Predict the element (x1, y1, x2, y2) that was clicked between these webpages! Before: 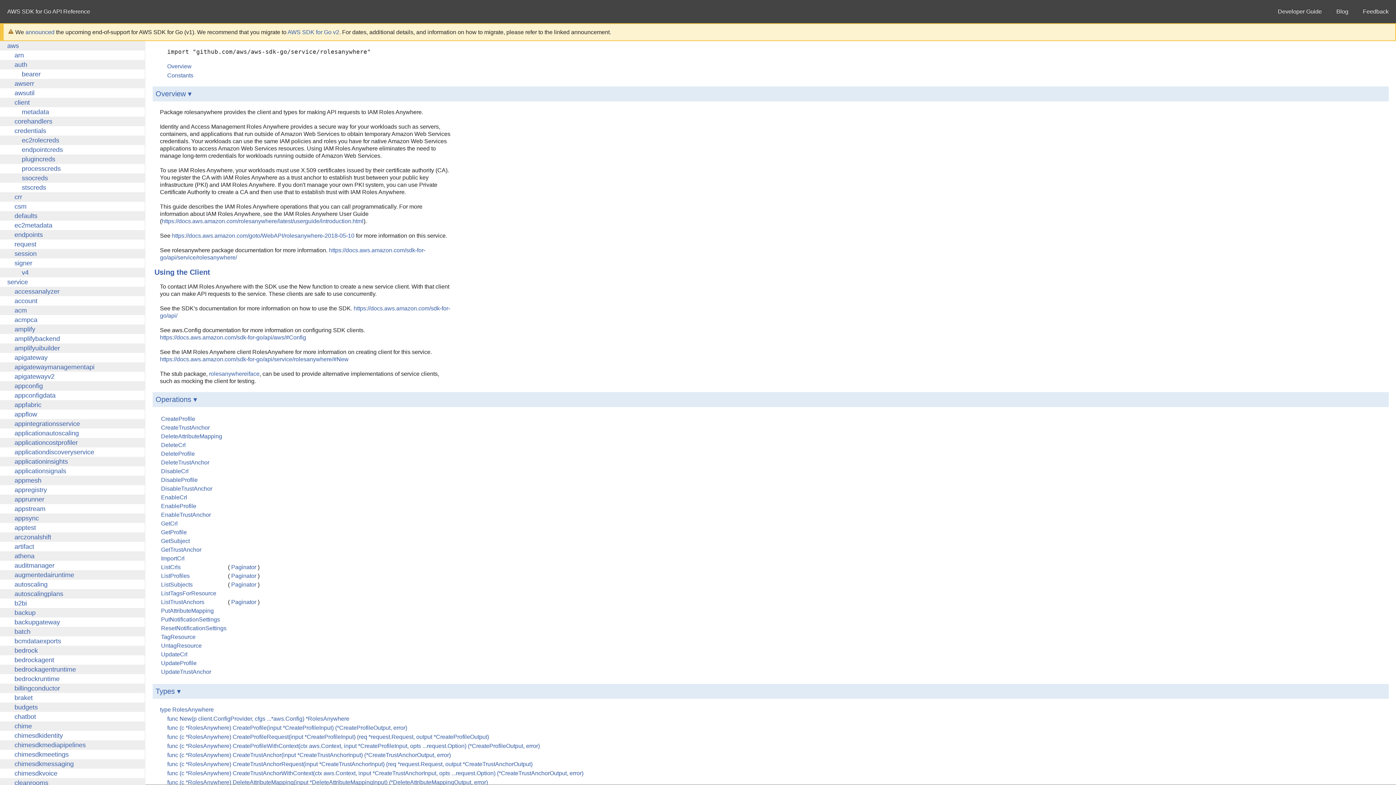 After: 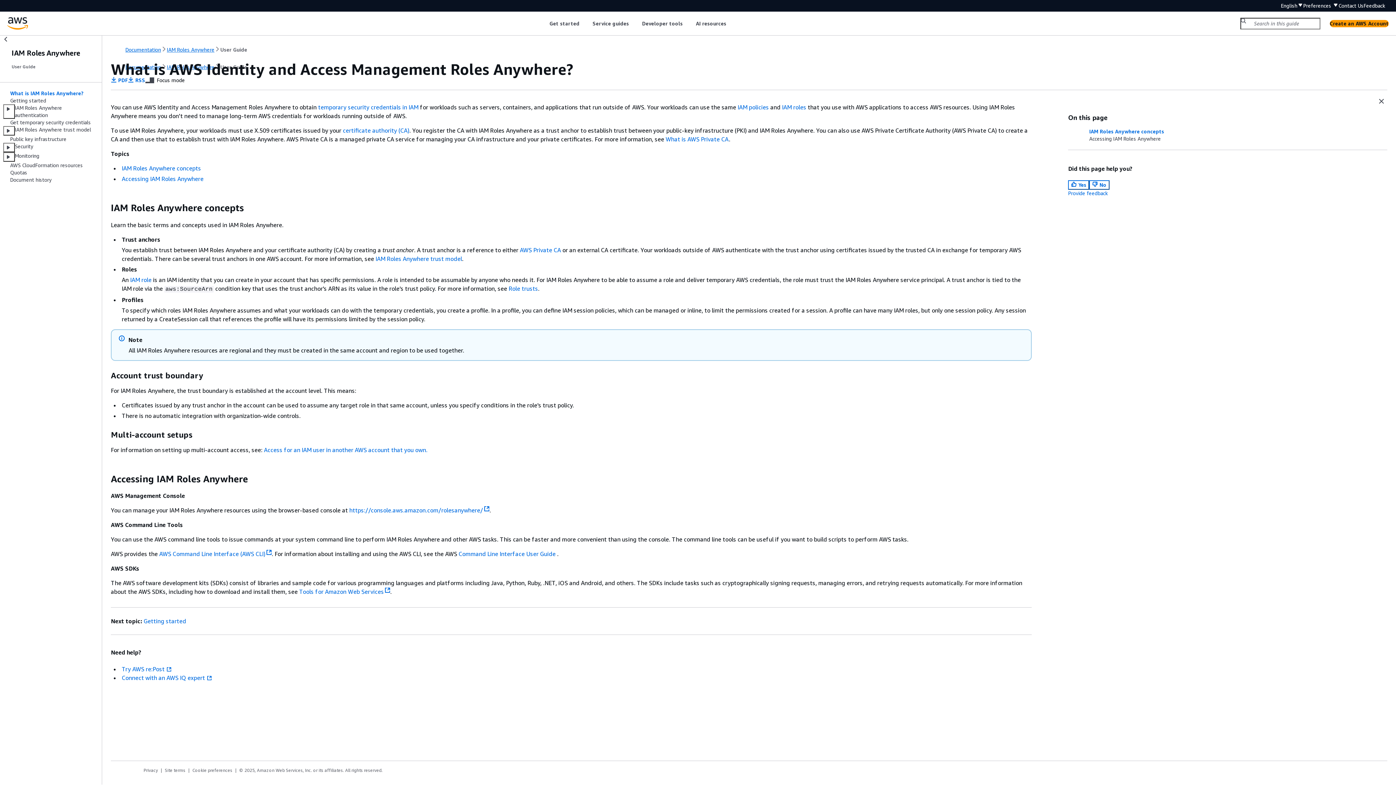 Action: label: https://docs.aws.amazon.com/rolesanywhere/latest/userguide/introduction.html bbox: (161, 218, 363, 224)